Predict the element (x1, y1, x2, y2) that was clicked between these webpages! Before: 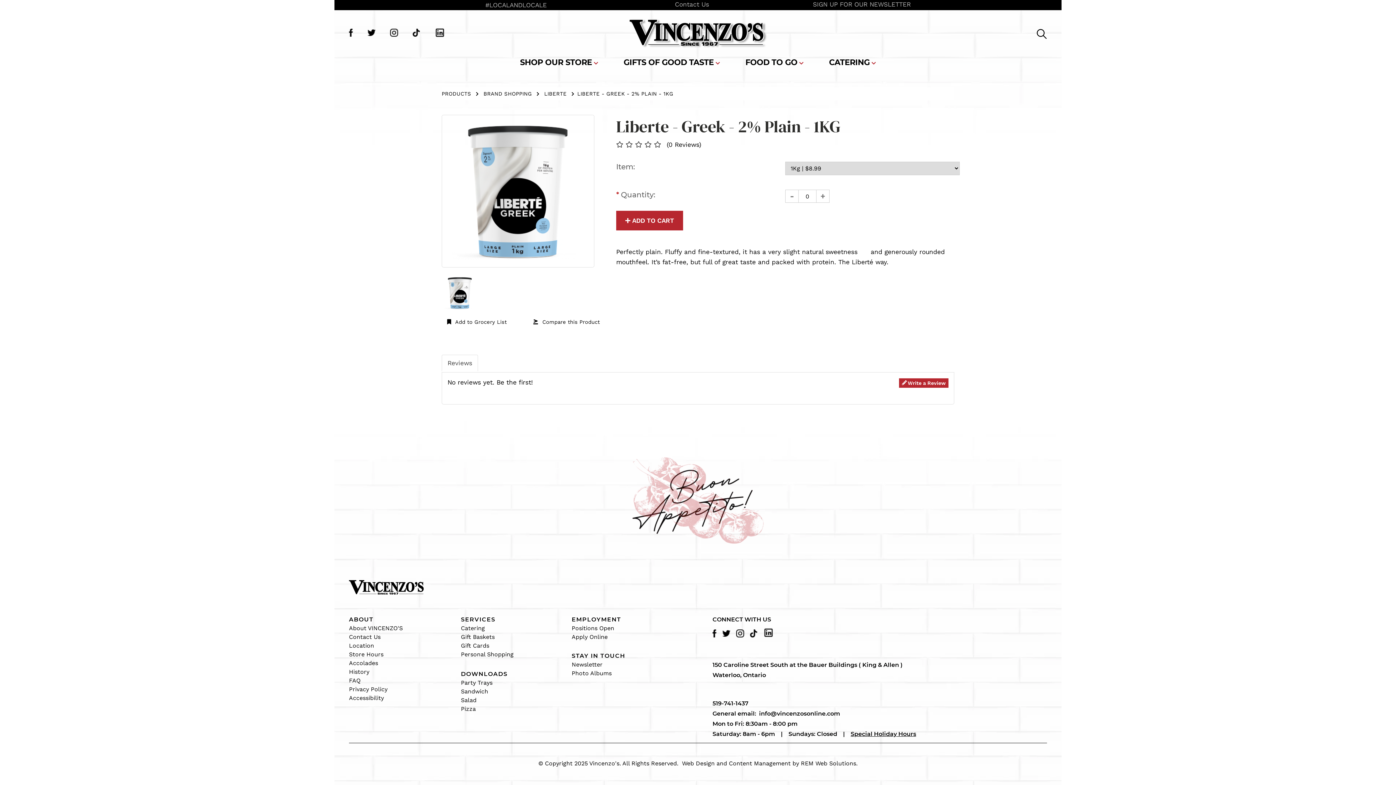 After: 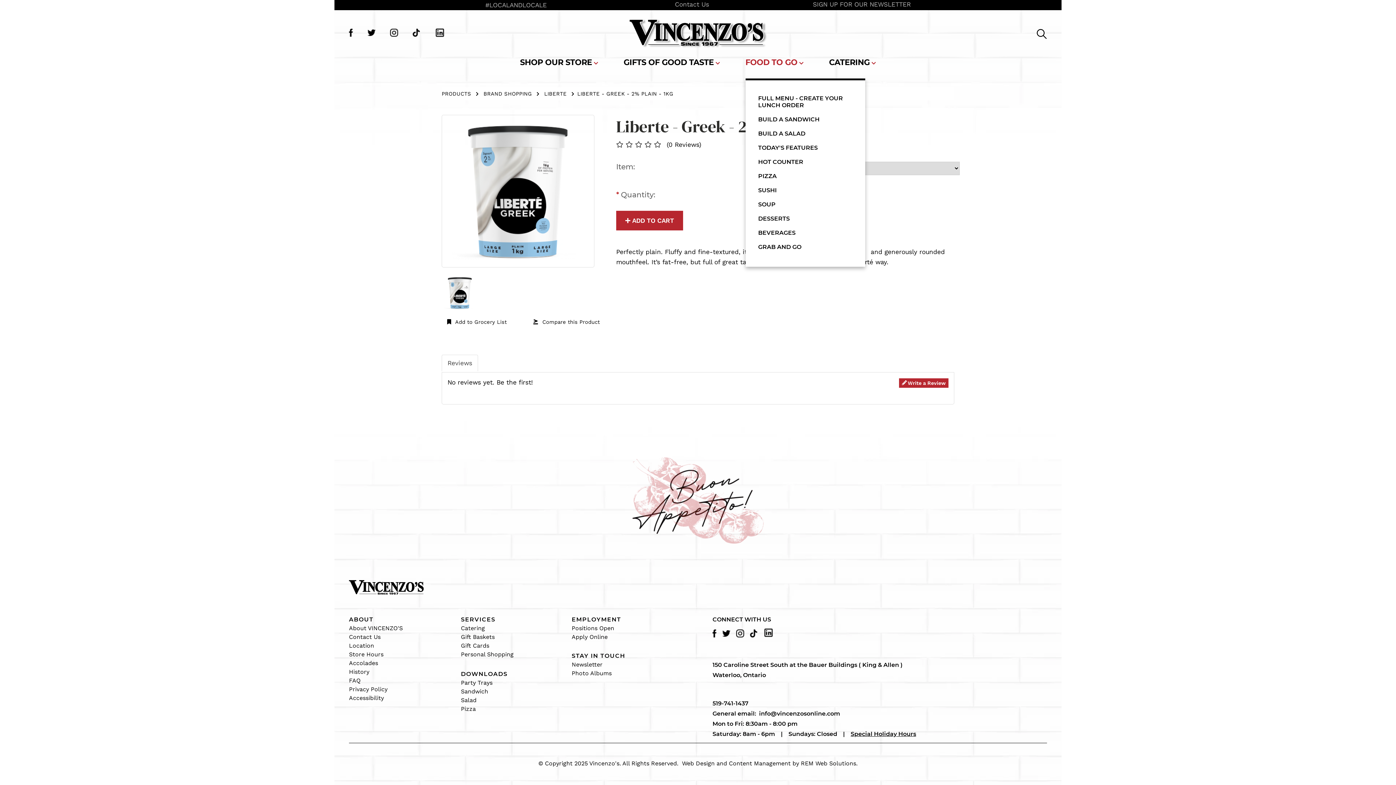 Action: label: FOOD TO GO bbox: (745, 57, 803, 66)